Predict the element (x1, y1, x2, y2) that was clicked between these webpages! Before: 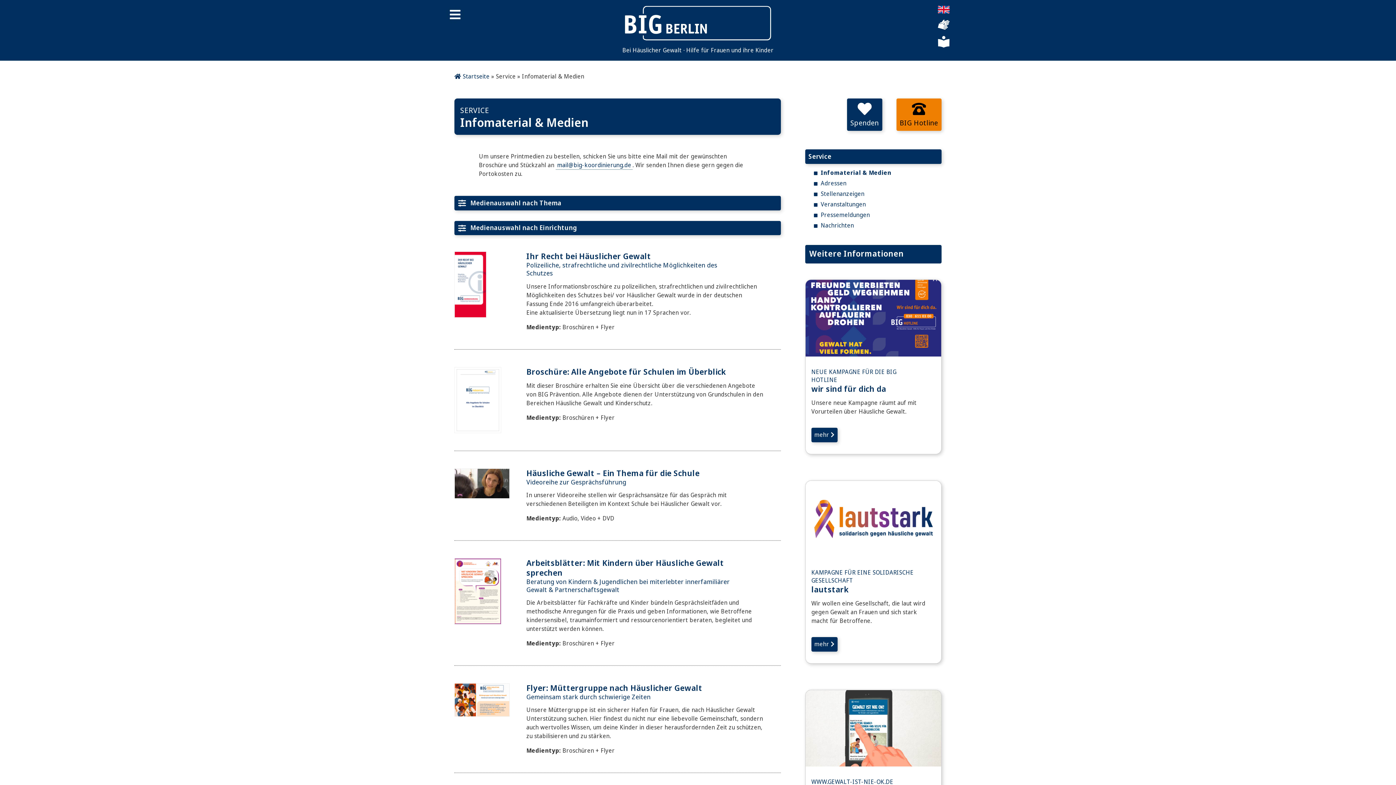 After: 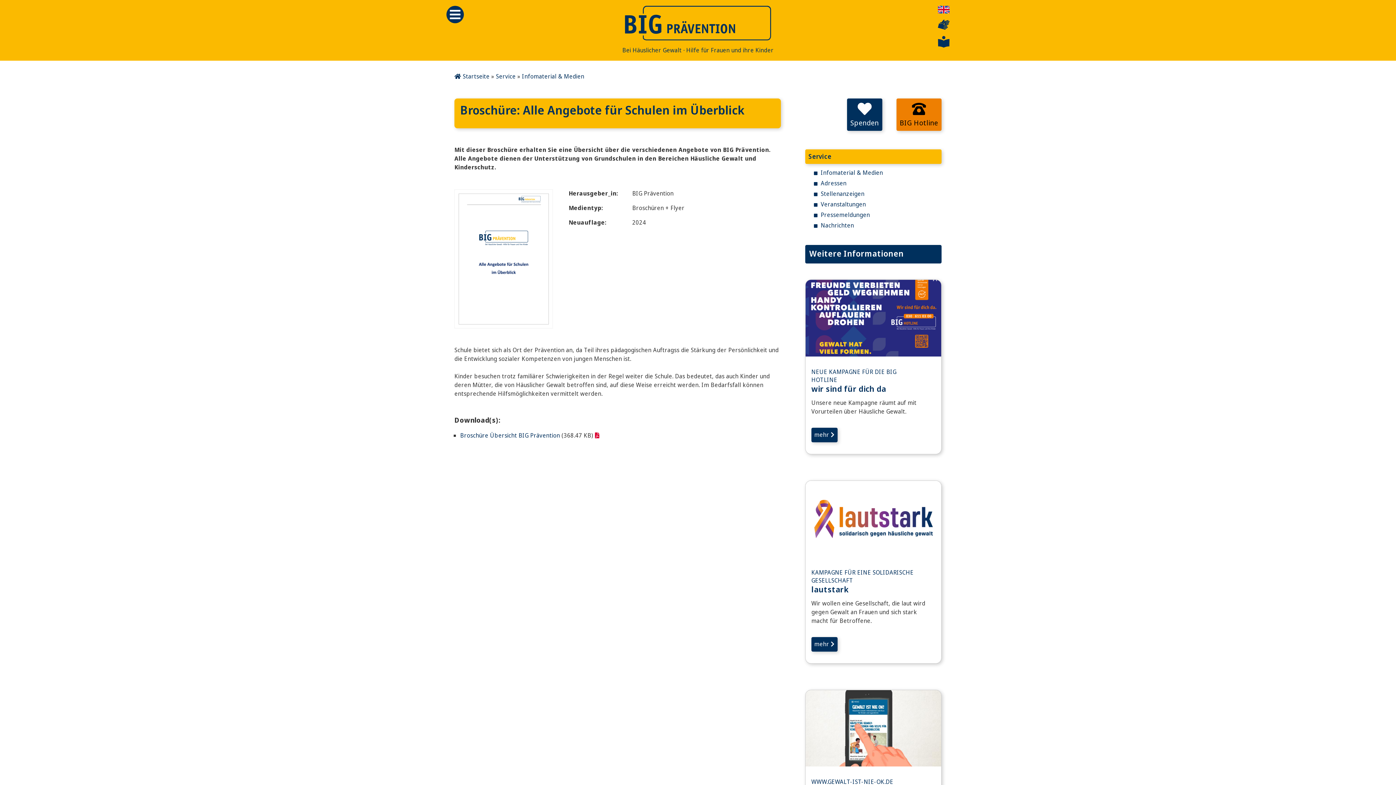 Action: label: Broschüre: Alle Angebote für Schulen im Überblick bbox: (526, 367, 745, 376)